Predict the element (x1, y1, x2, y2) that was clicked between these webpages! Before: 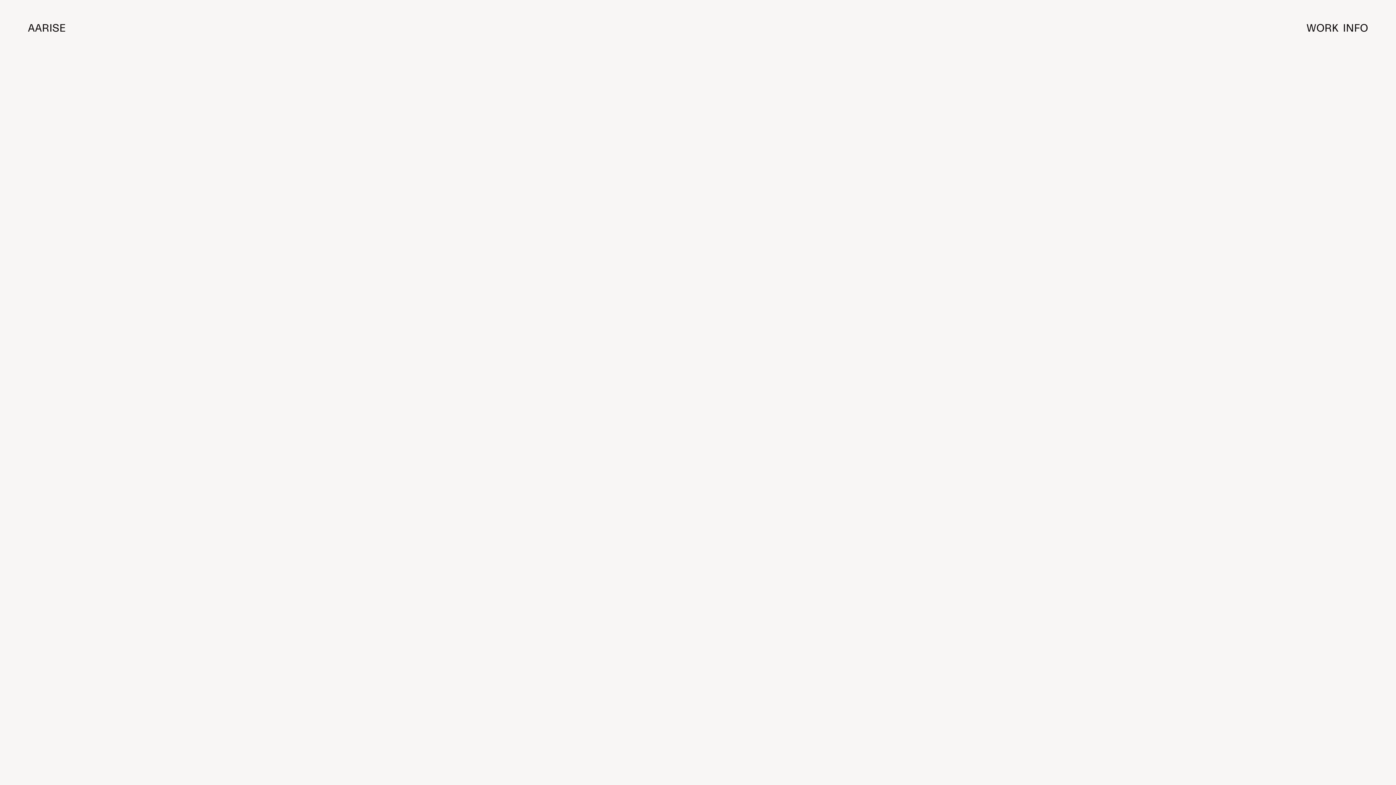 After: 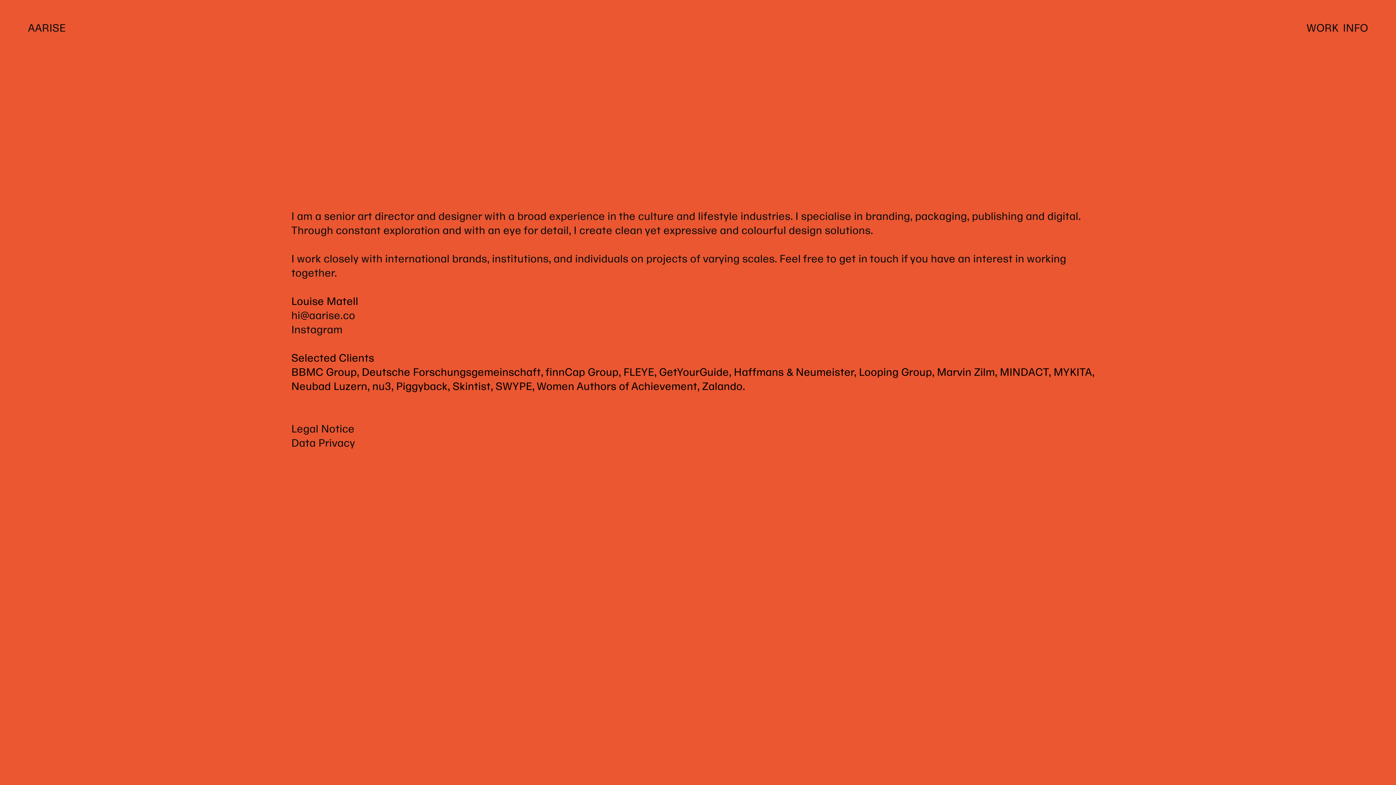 Action: bbox: (1343, 22, 1368, 33) label: INFO